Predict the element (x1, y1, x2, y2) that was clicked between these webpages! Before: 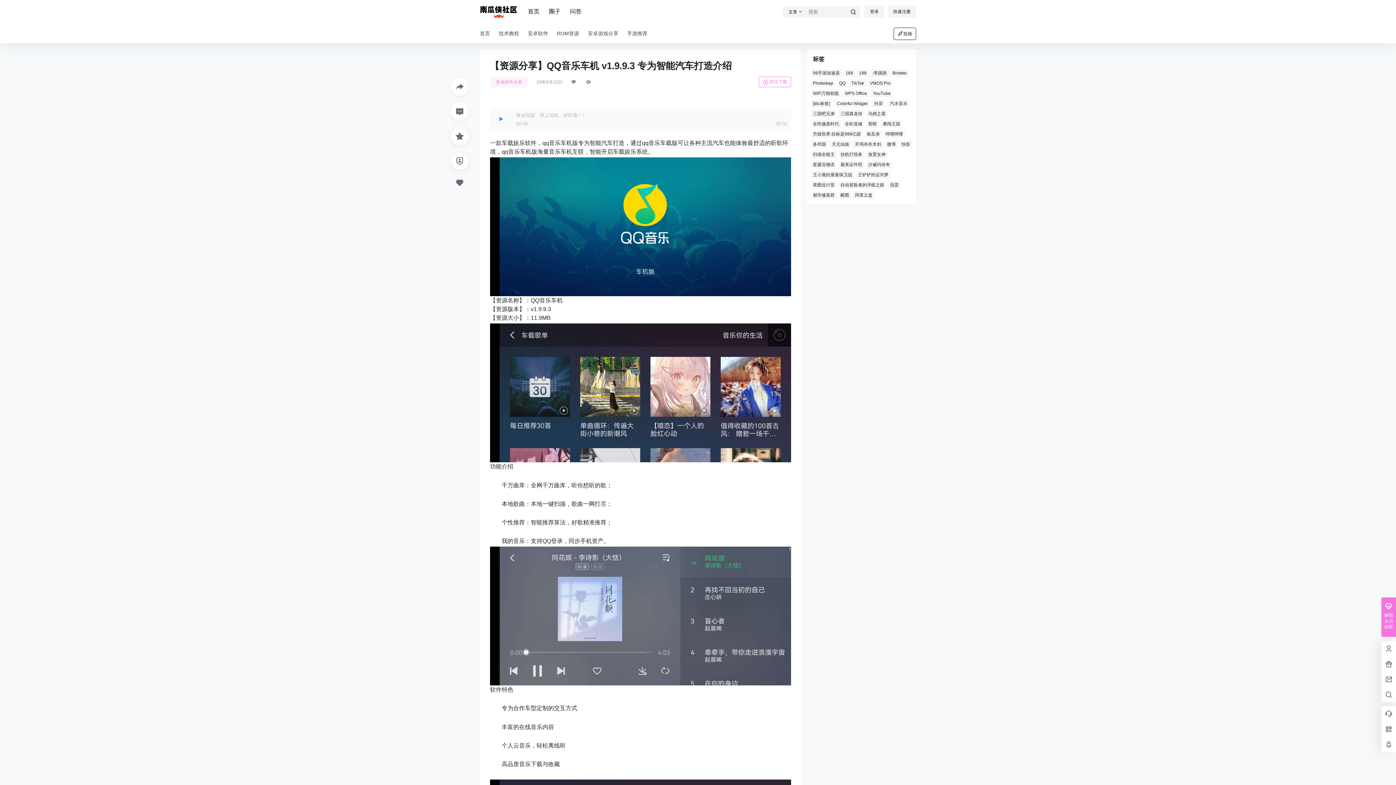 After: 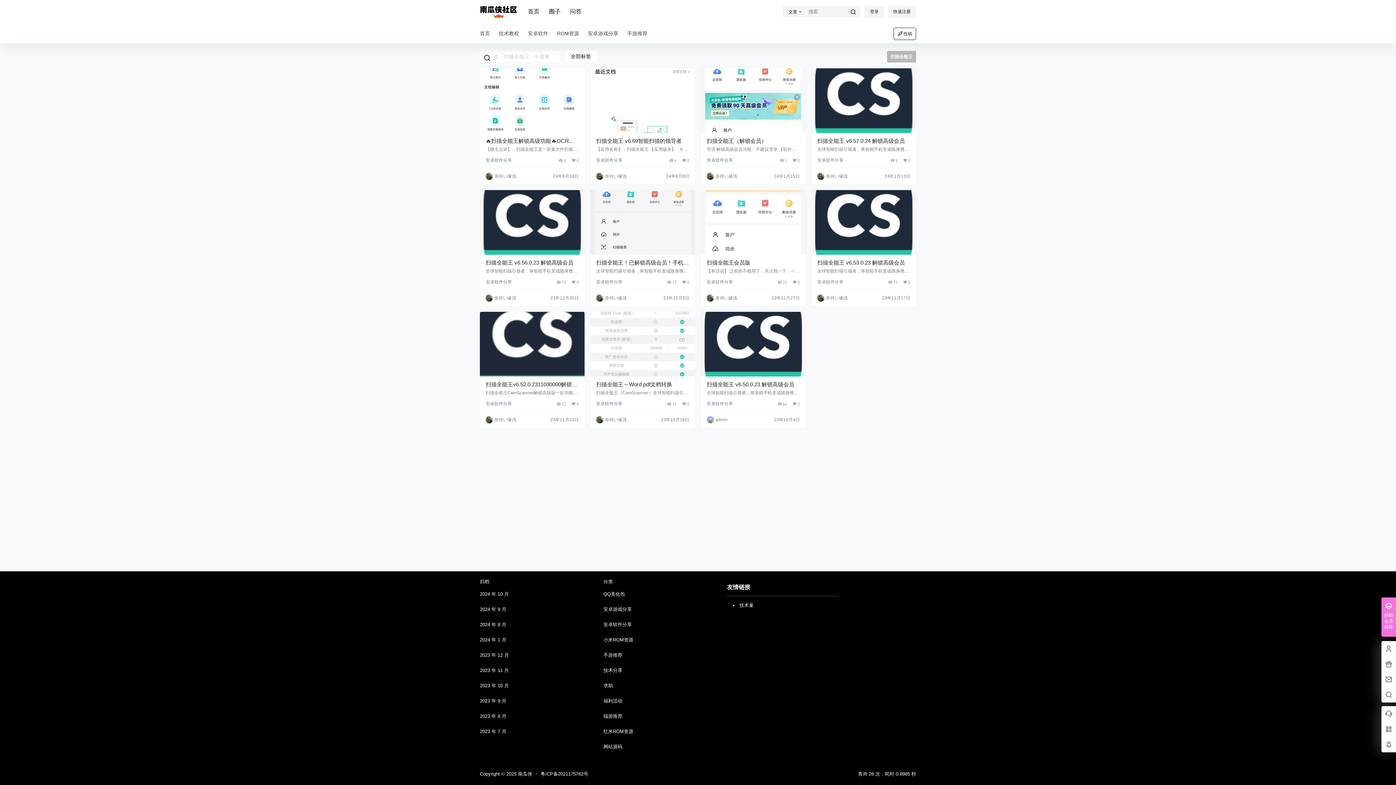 Action: label: 扫描全能王 (11 项) bbox: (810, 150, 837, 158)